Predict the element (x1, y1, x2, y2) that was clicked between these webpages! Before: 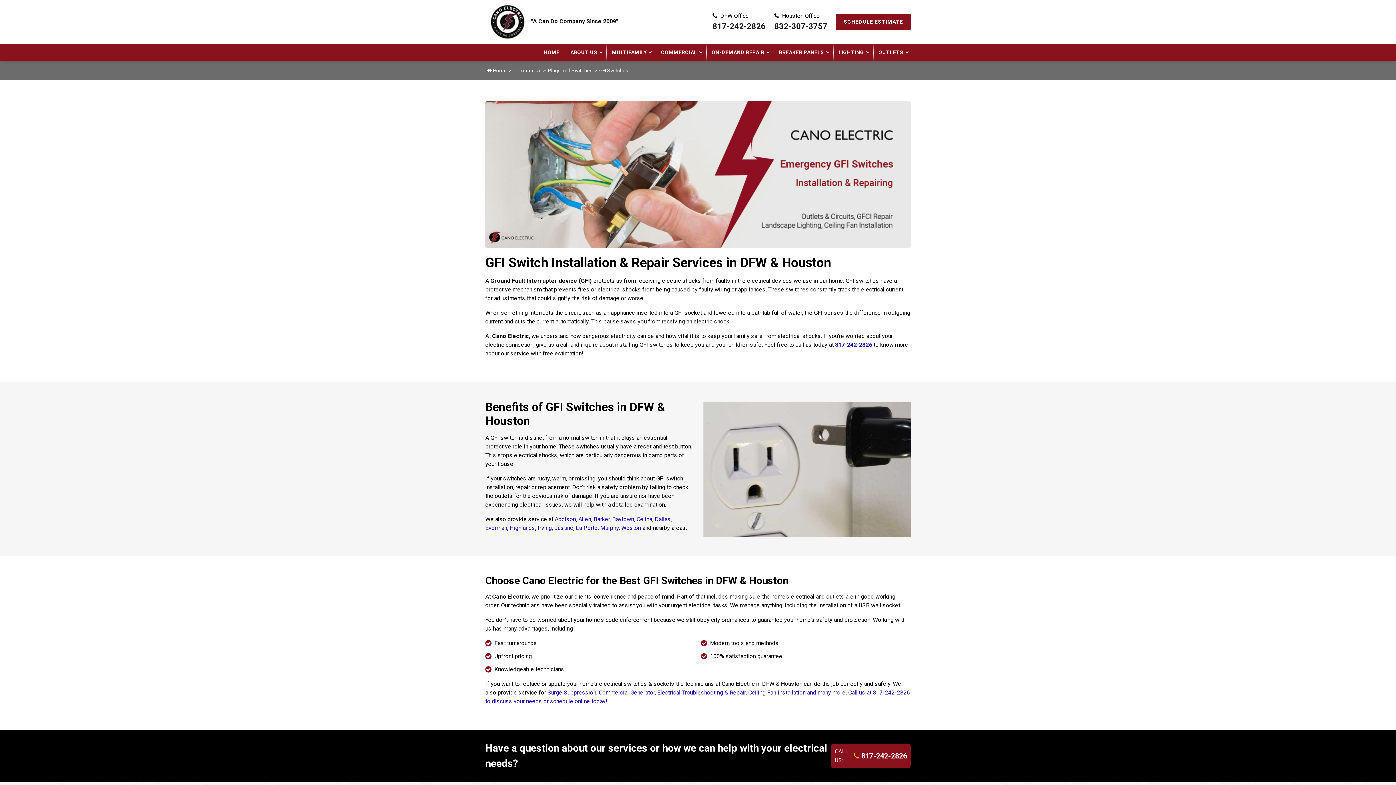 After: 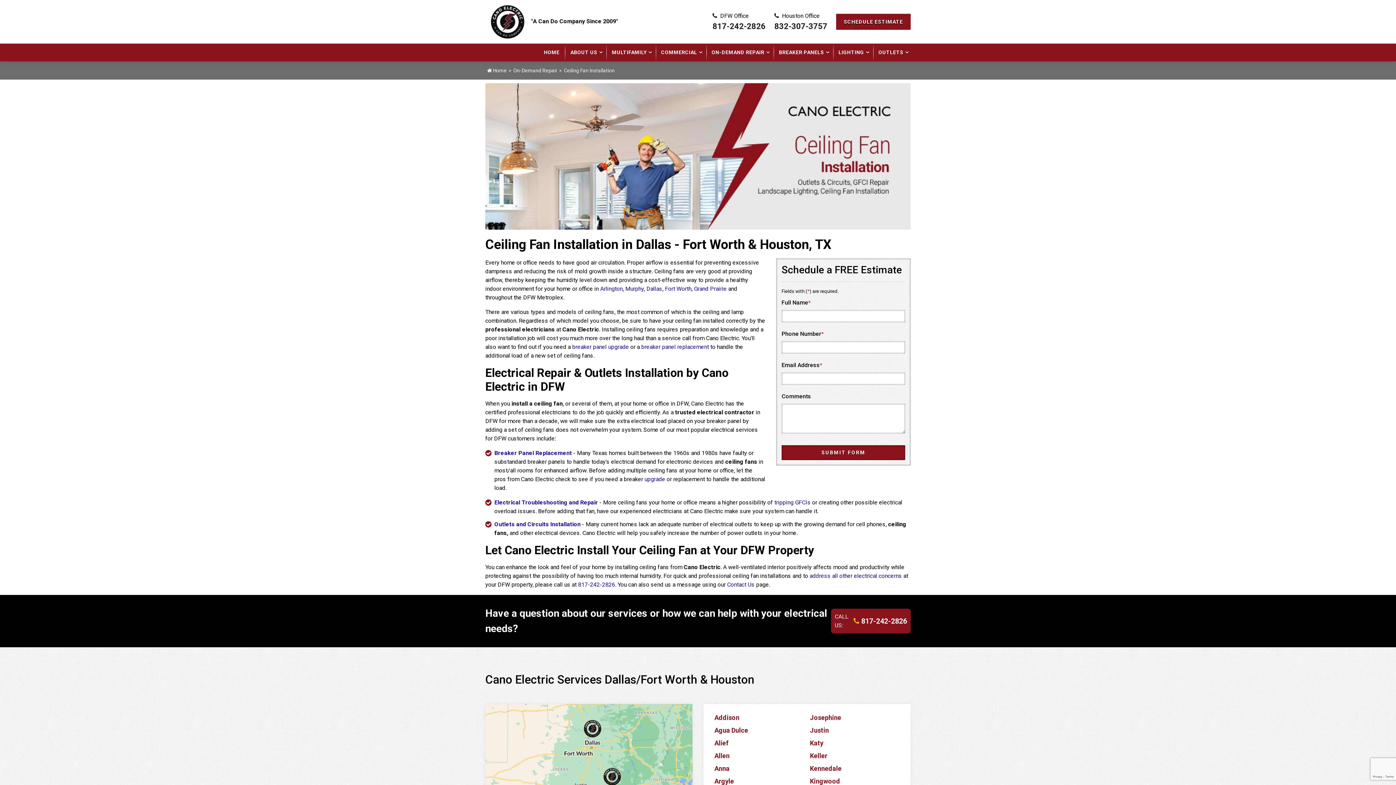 Action: label: Ceiling Fan Installation and many more. Call us at  bbox: (748, 689, 873, 696)